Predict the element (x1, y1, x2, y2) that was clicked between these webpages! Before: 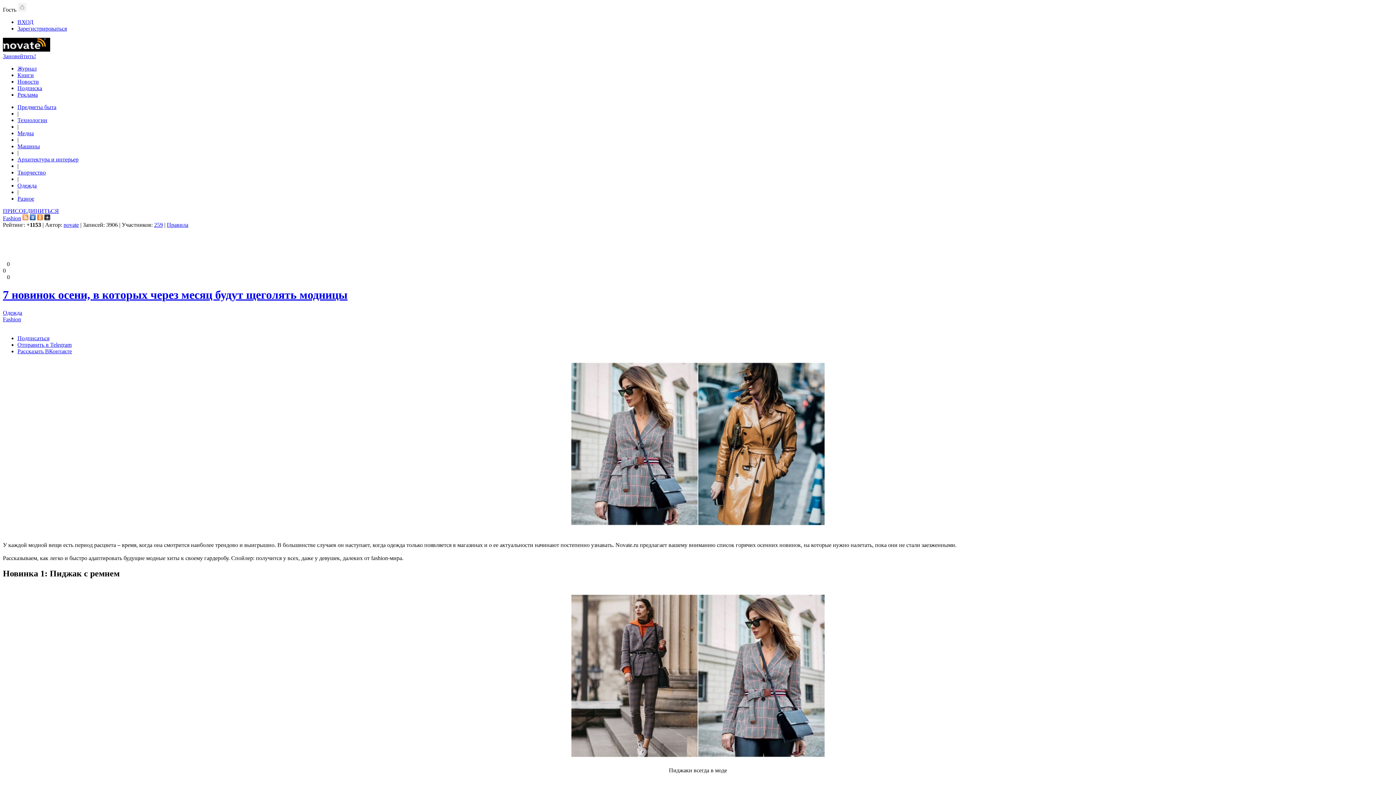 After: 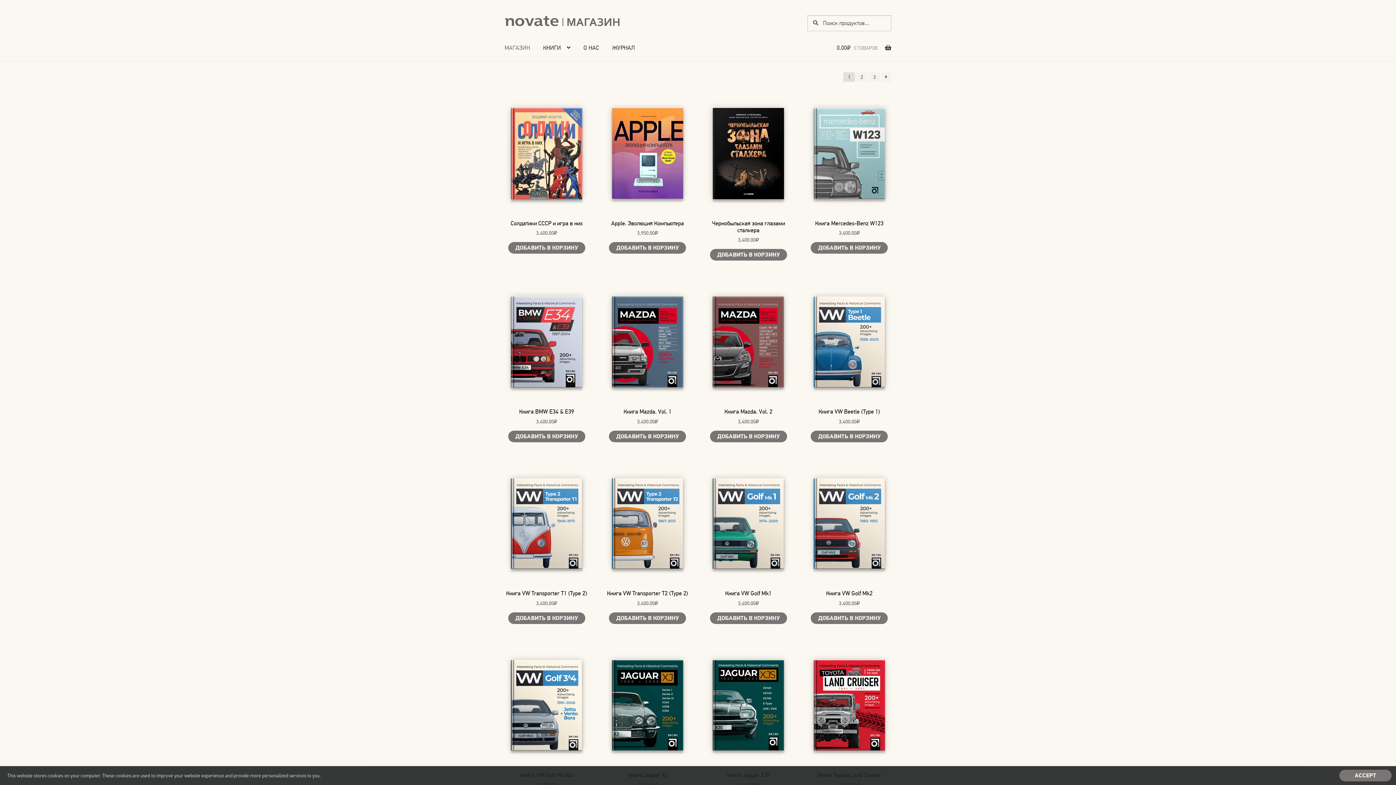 Action: bbox: (17, 72, 33, 78) label: Книги